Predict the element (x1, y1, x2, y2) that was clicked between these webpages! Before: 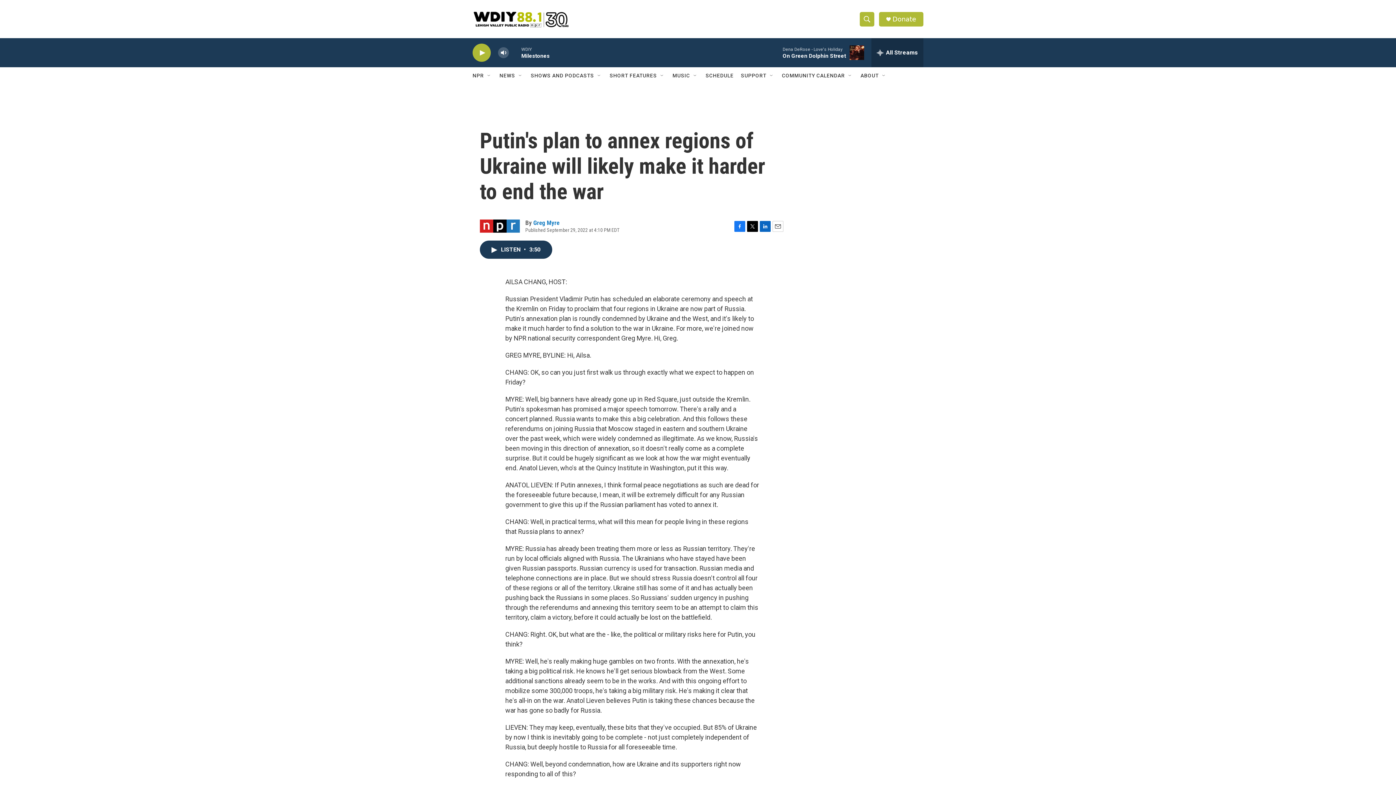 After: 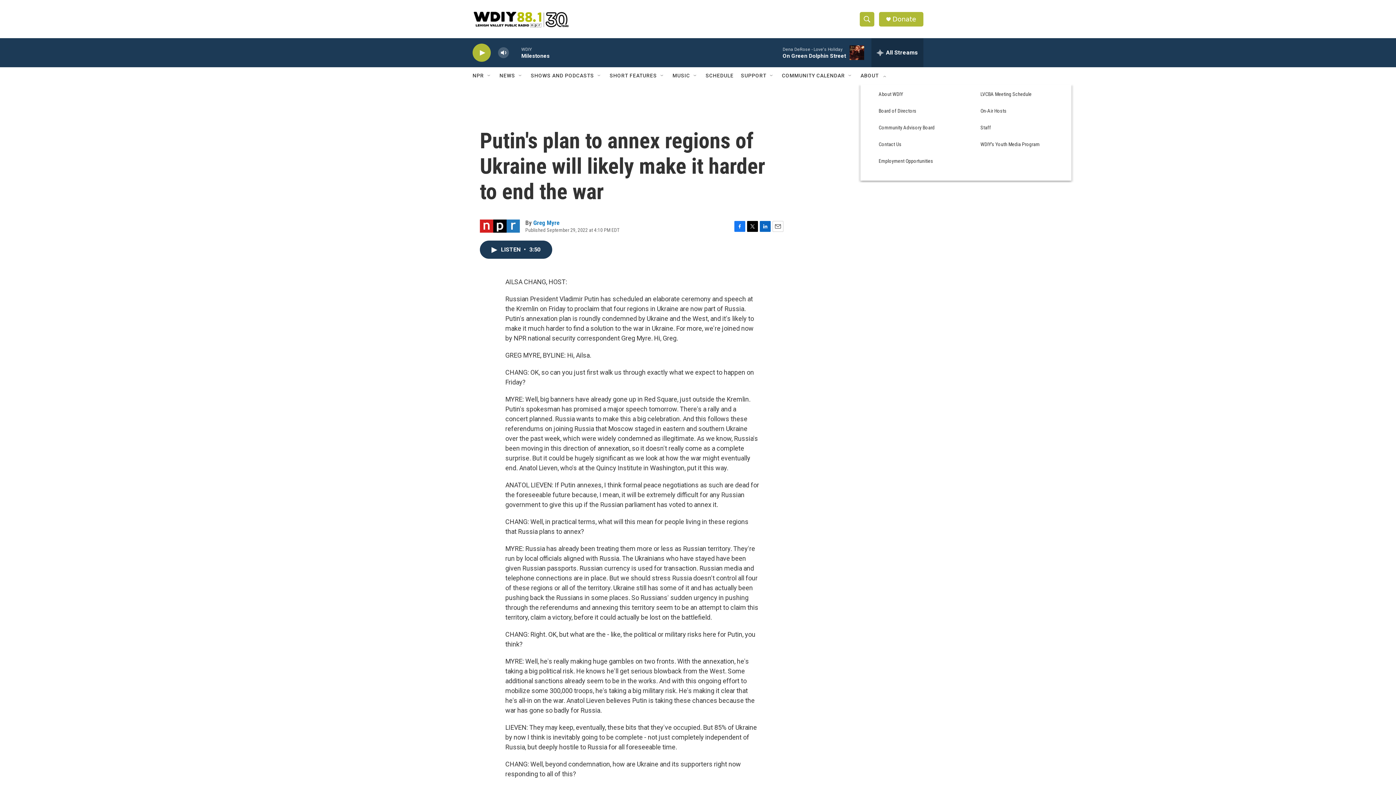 Action: label: Open Sub Navigation bbox: (881, 72, 887, 78)